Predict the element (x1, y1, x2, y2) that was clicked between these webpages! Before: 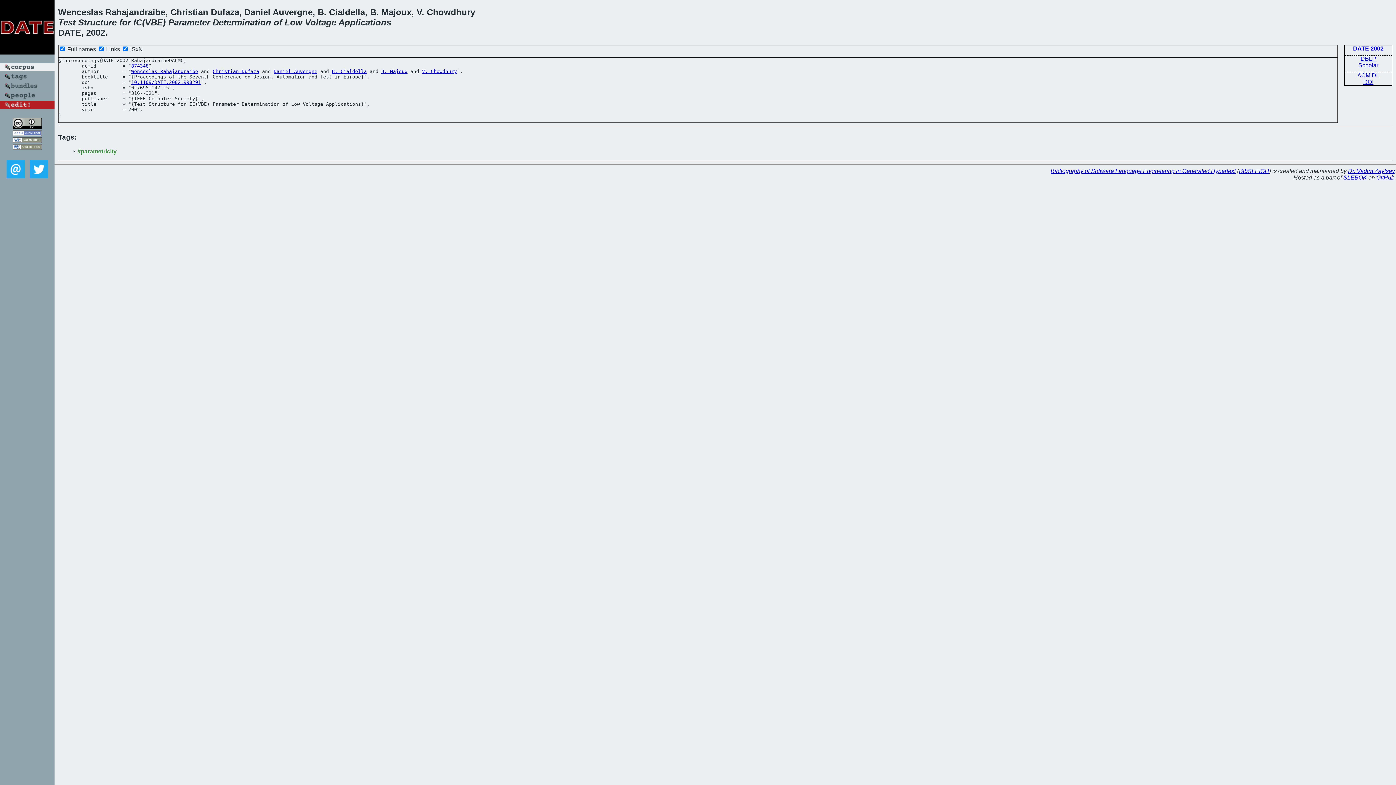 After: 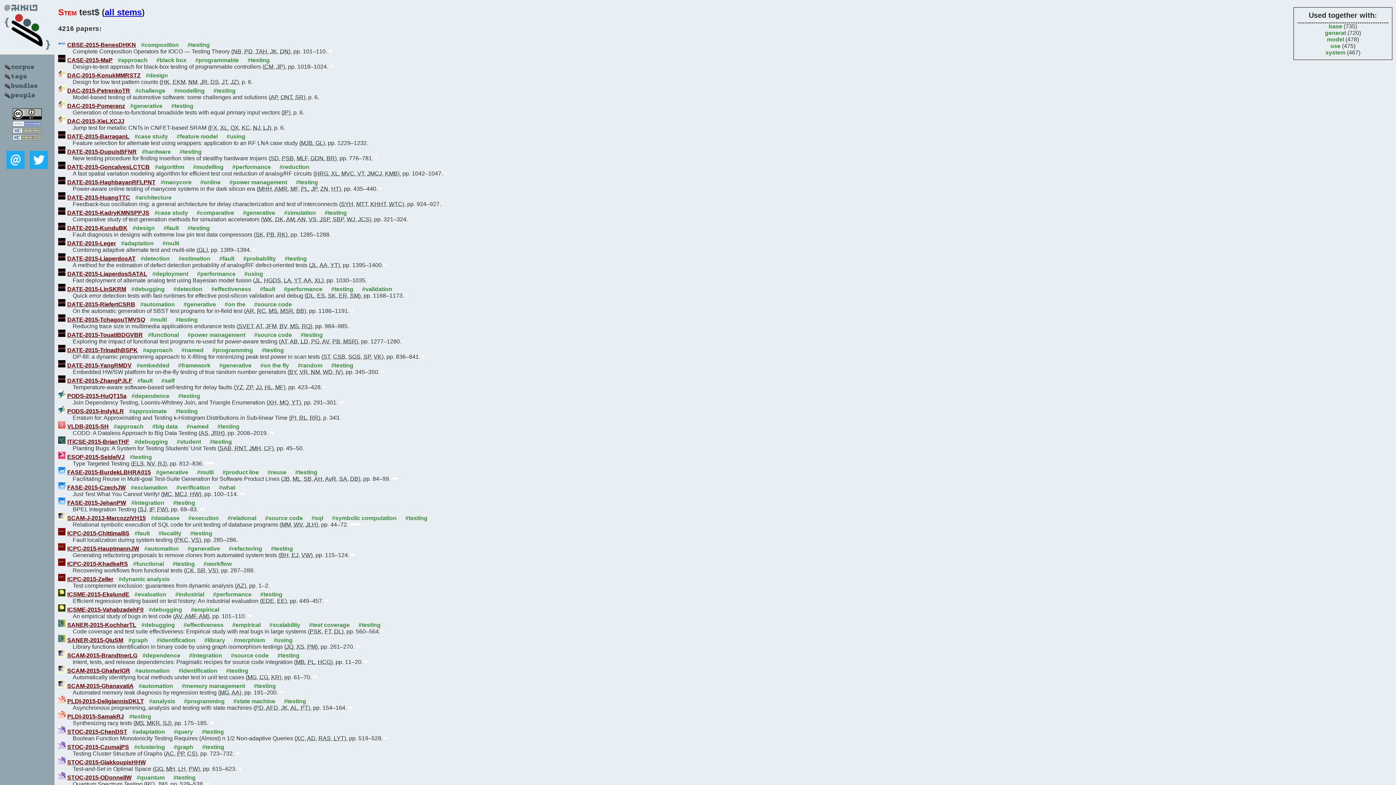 Action: bbox: (58, 17, 75, 27) label: Test